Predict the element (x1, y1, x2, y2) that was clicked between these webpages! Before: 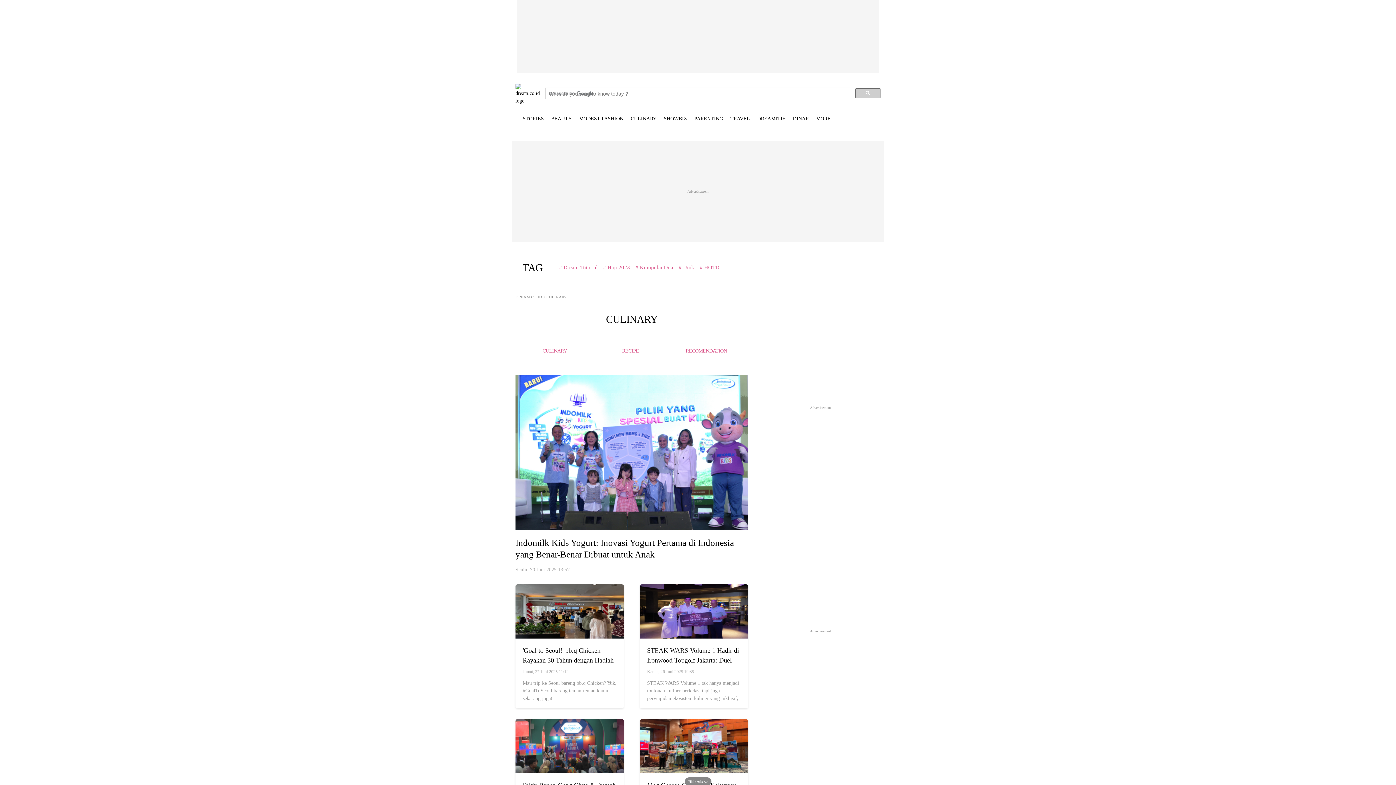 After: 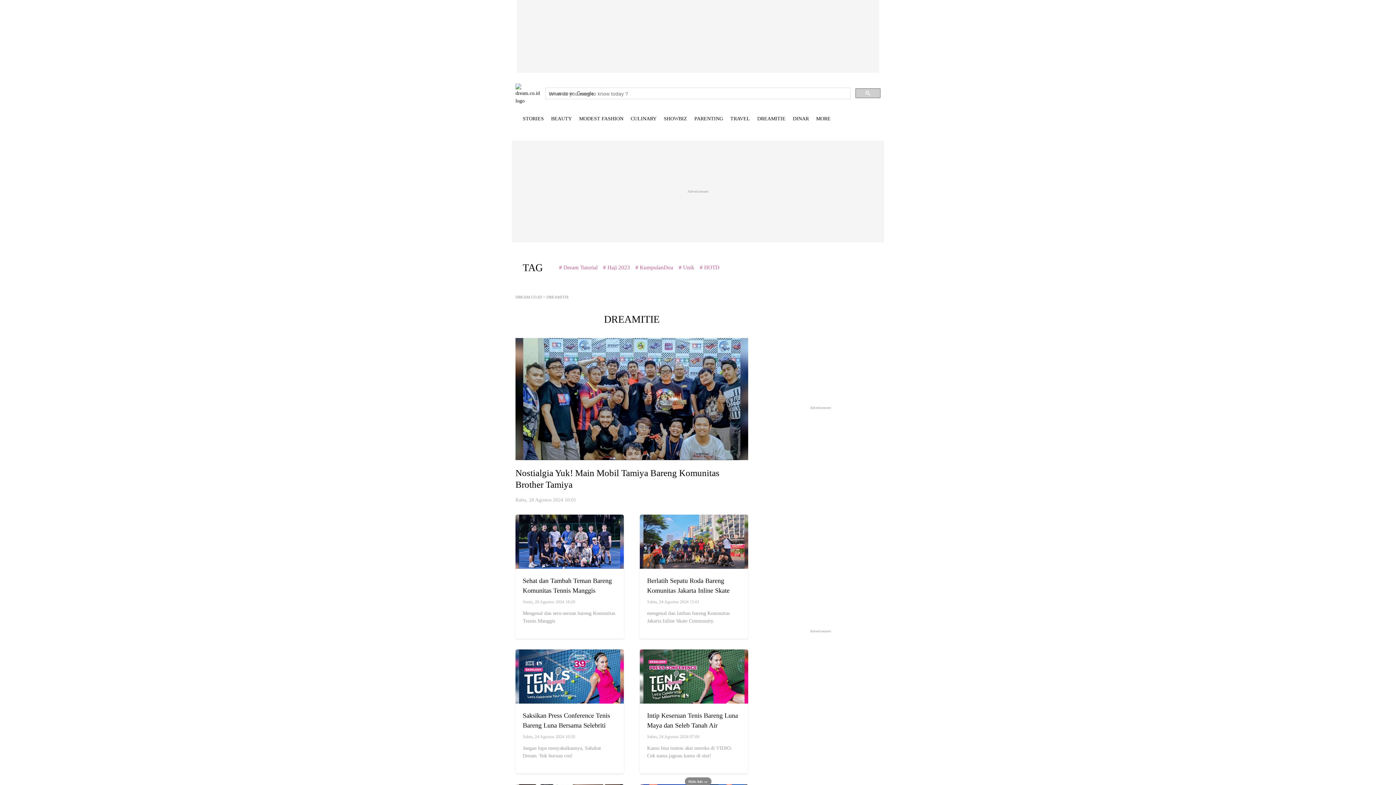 Action: bbox: (757, 111, 785, 126) label: DREAMITIE